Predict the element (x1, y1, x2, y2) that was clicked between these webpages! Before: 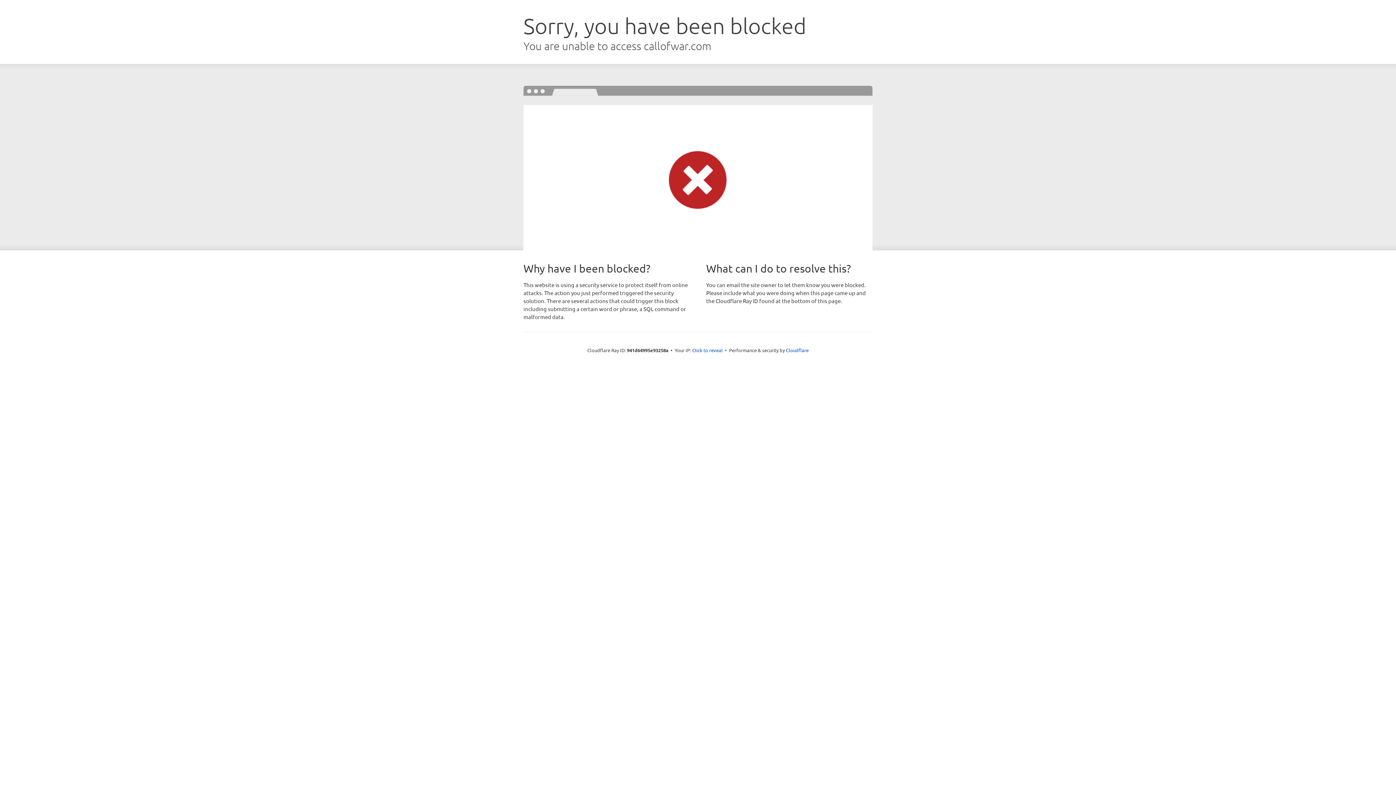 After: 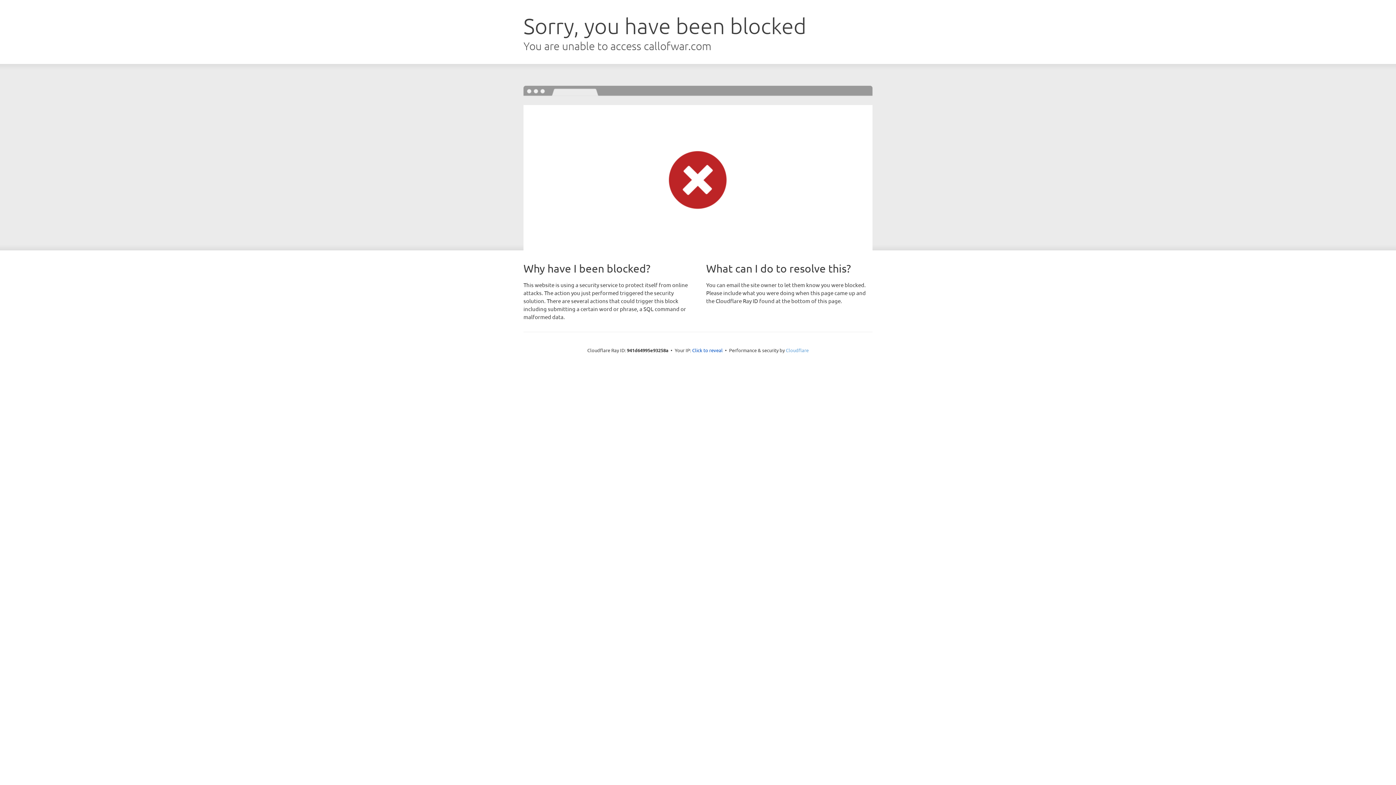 Action: bbox: (786, 347, 808, 353) label: Cloudflare